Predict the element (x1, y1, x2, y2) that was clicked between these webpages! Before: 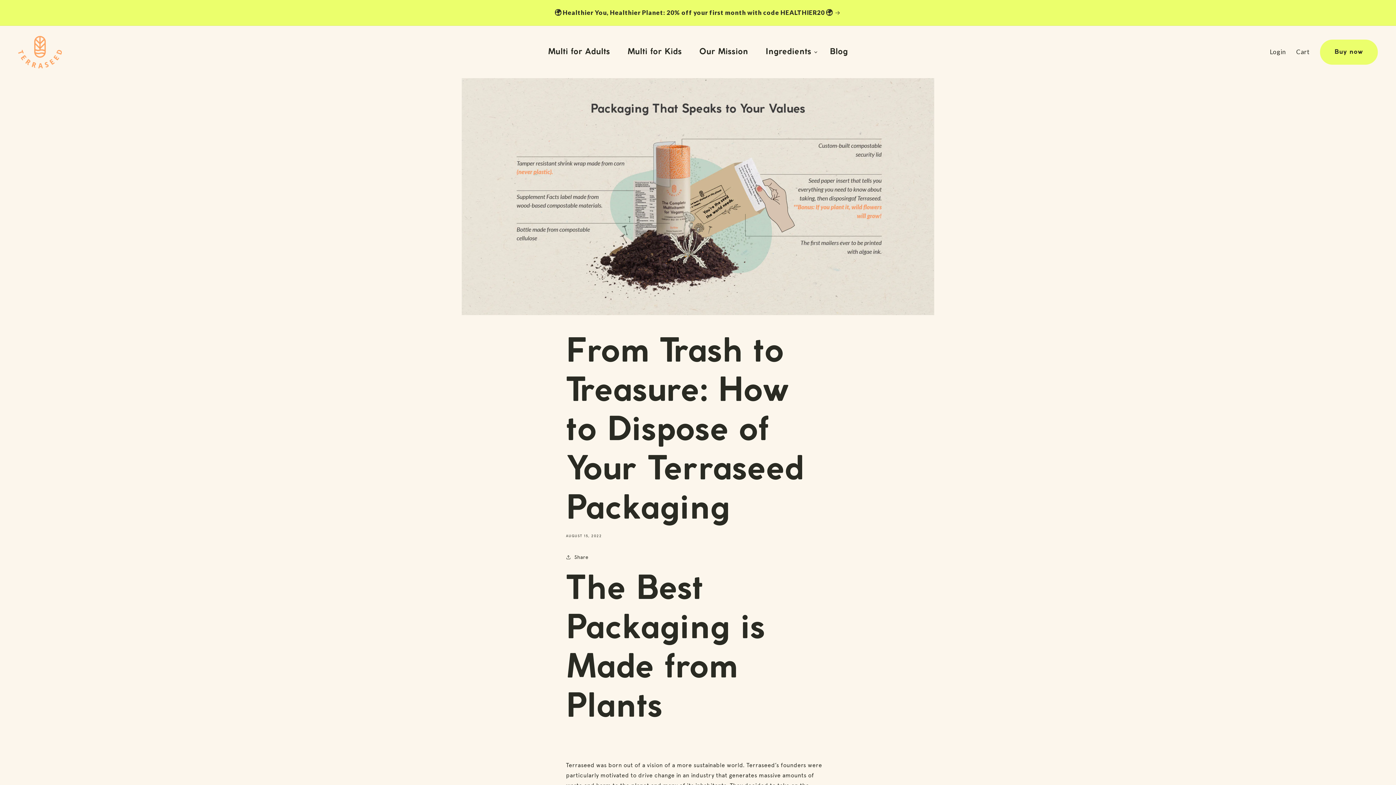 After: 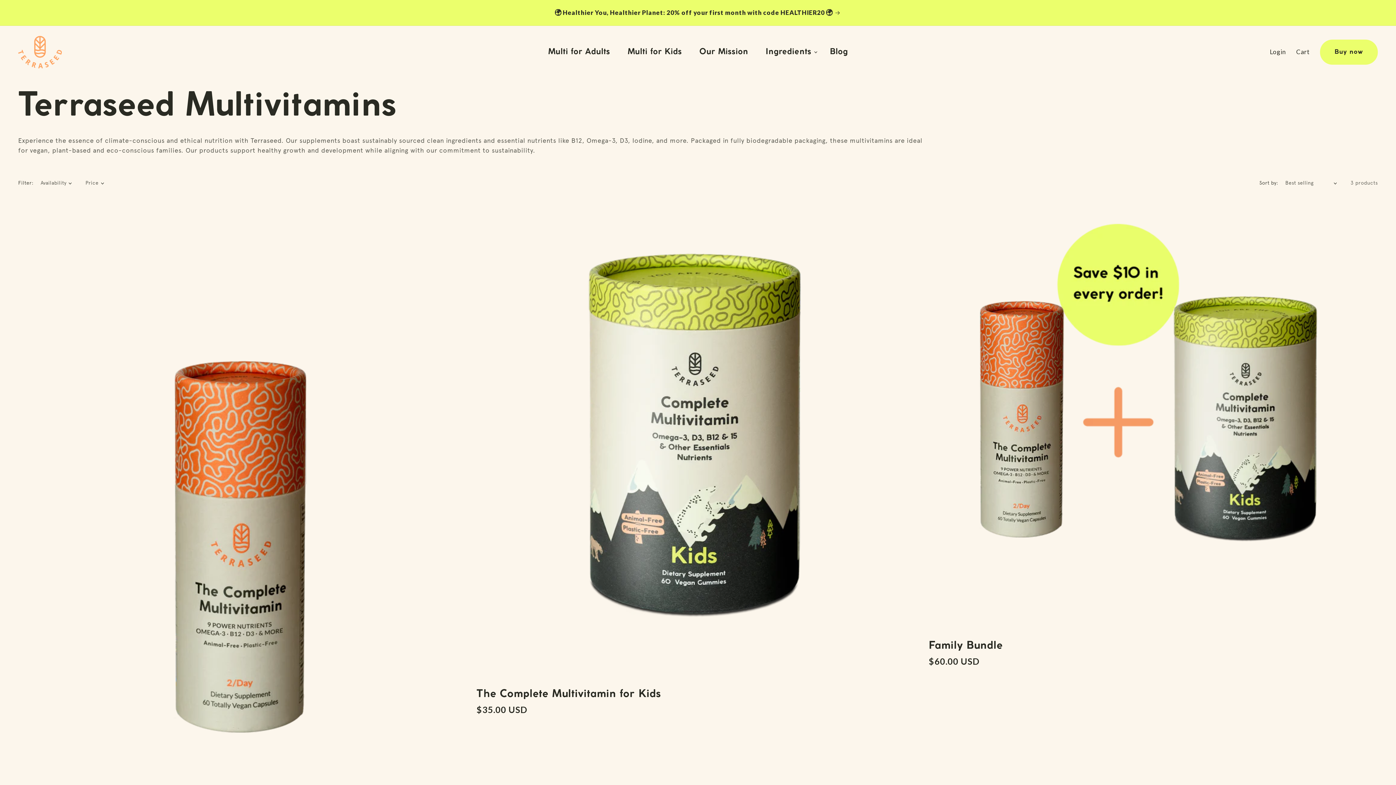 Action: label: 🌍 Healthier You, Healthier Planet: 20% off your first month with code HEALTHIER20 🌍 bbox: (18, 0, 1378, 25)